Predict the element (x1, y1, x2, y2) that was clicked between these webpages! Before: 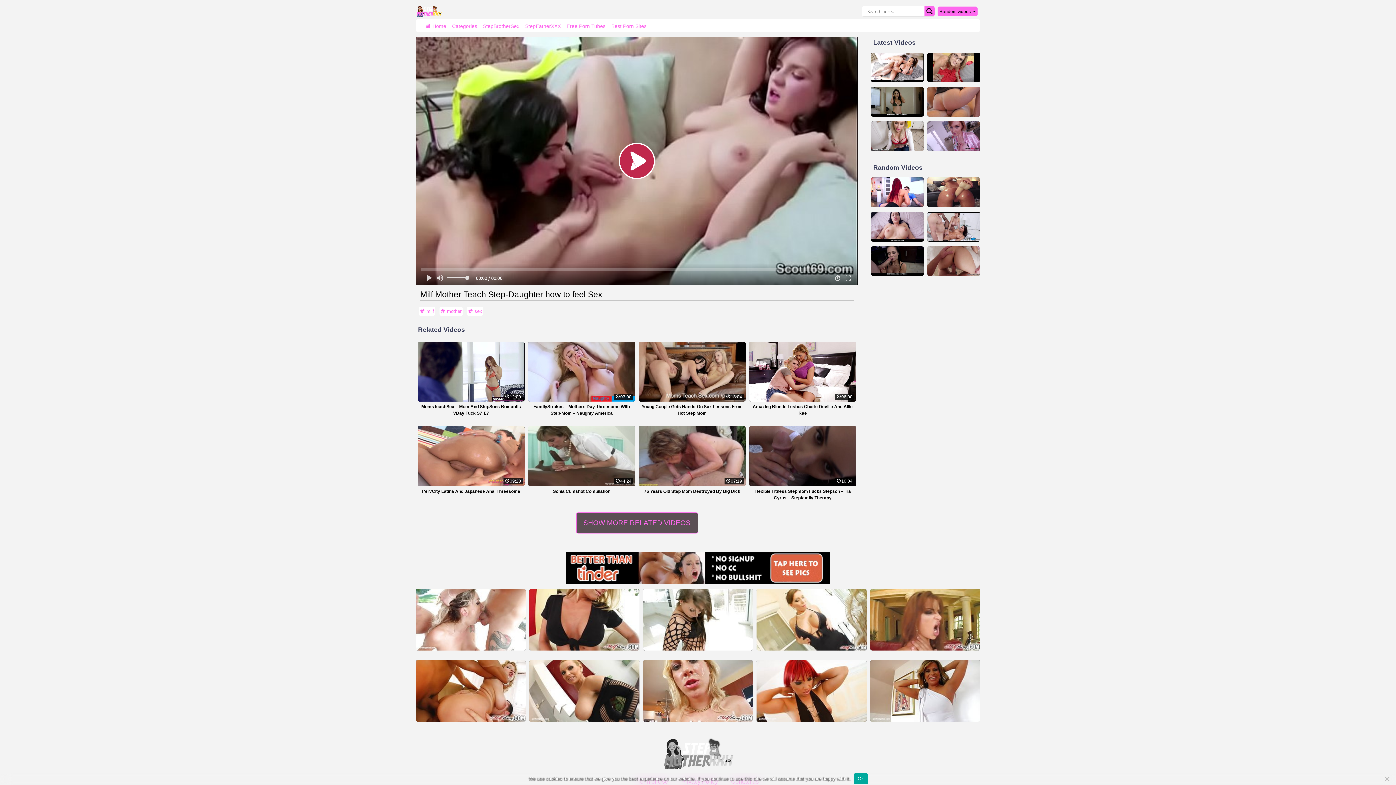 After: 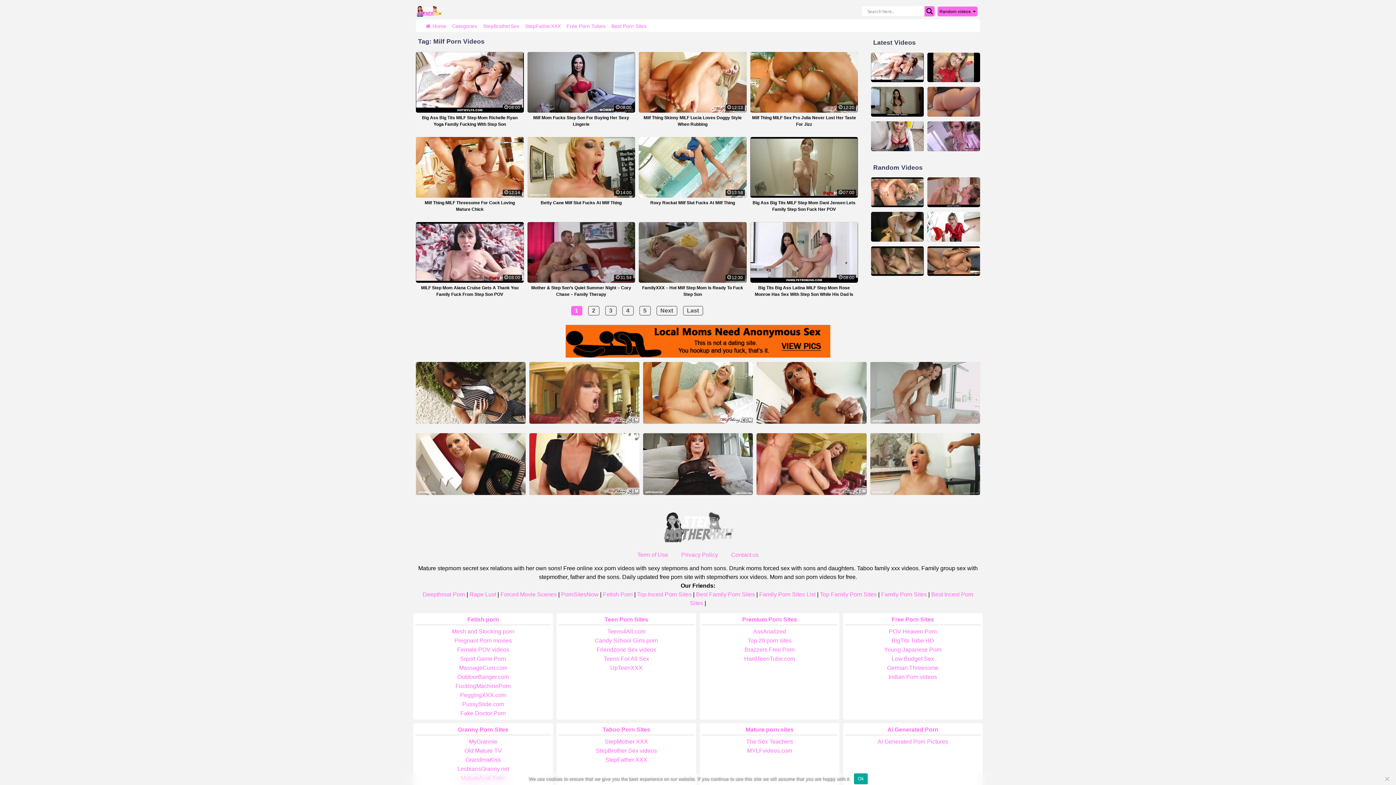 Action: bbox: (418, 306, 435, 316) label: milf